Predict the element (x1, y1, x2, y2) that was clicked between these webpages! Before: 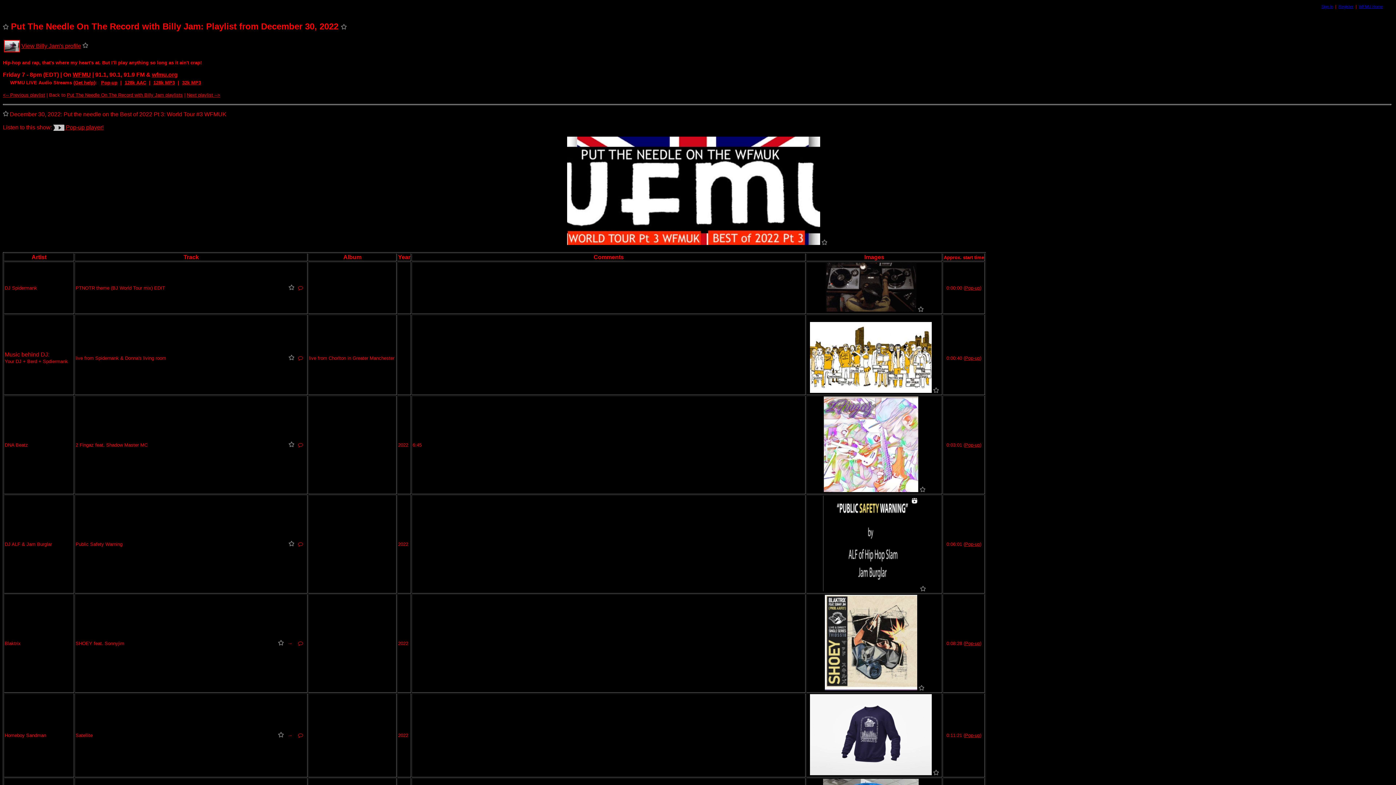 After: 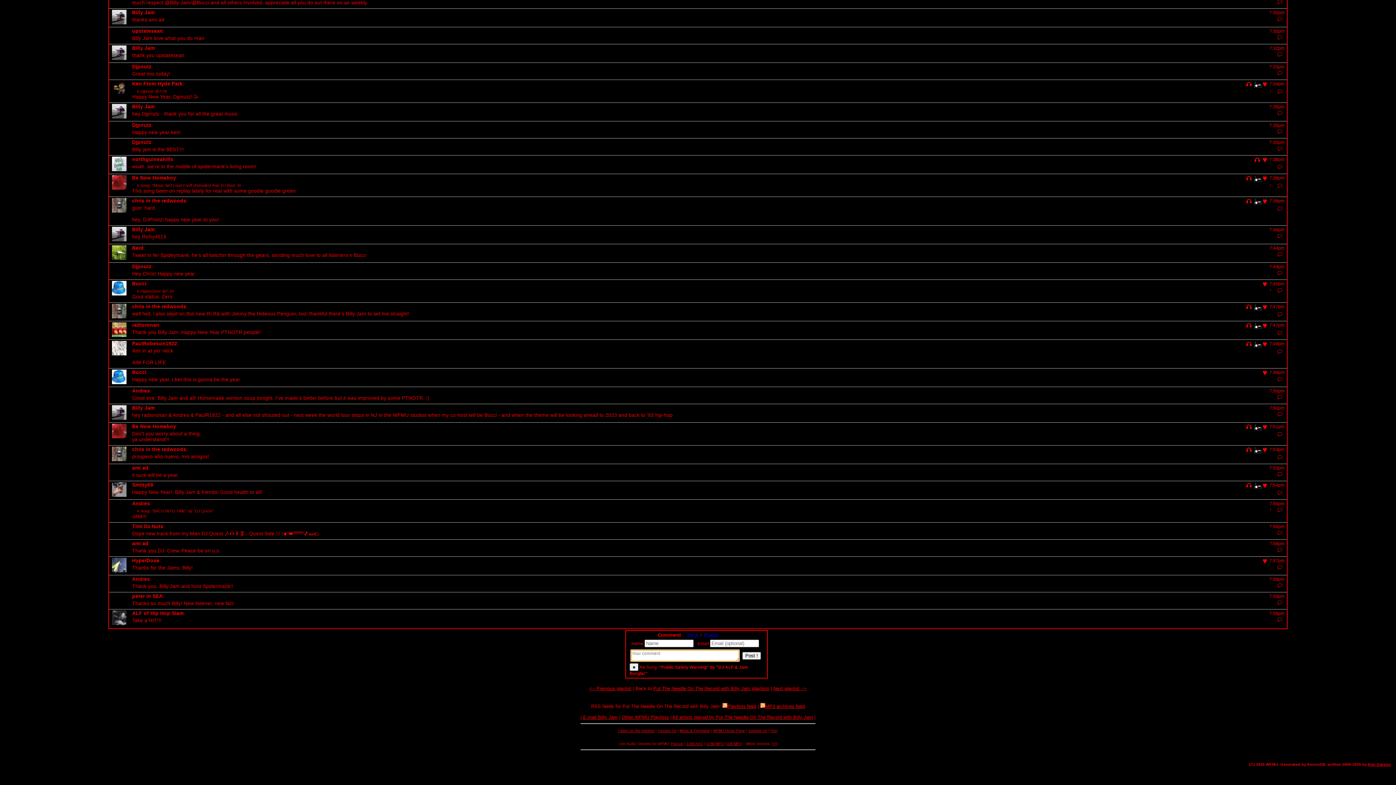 Action: label: Comment on this song bbox: (296, 541, 305, 547)